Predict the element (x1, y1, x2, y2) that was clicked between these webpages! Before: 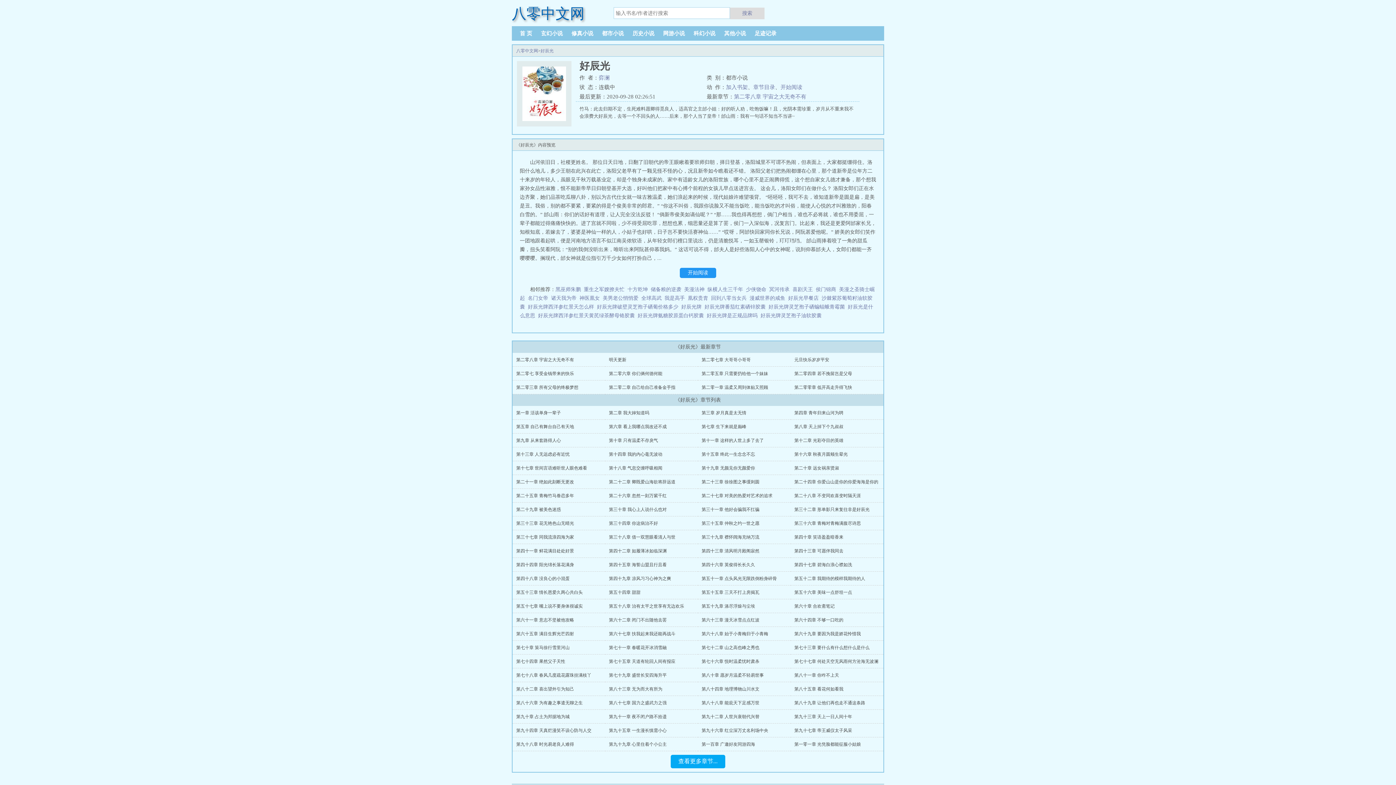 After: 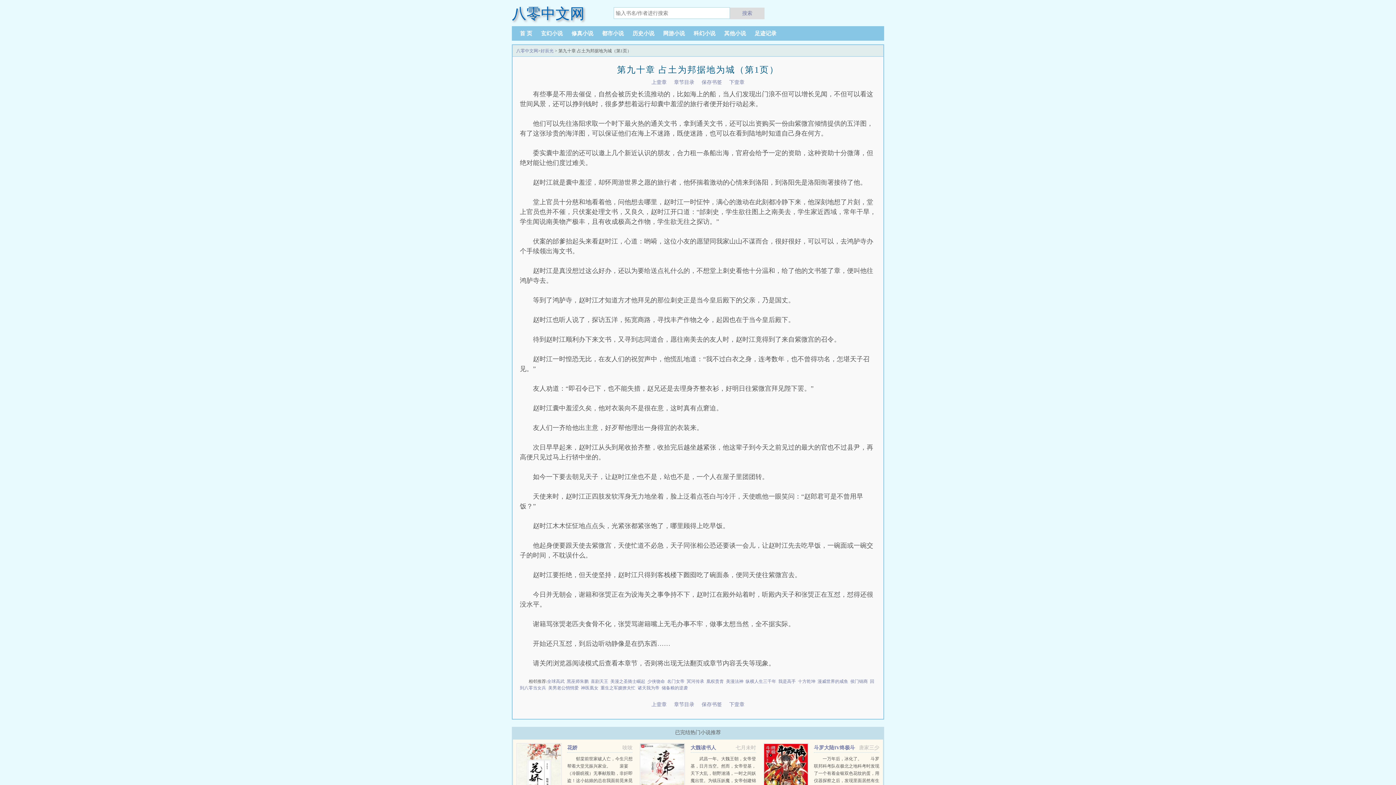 Action: bbox: (516, 714, 569, 719) label: 第九十章 占土为邦据地为城